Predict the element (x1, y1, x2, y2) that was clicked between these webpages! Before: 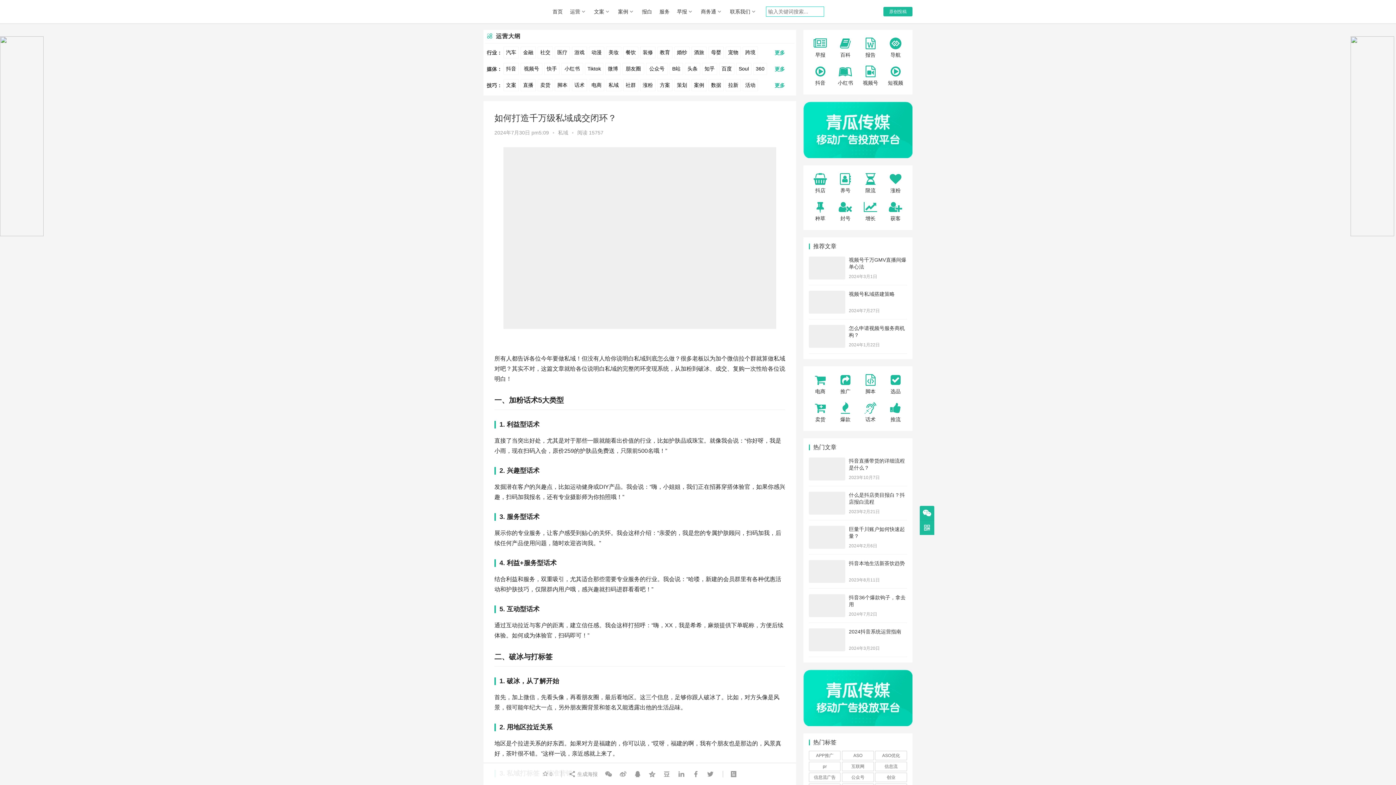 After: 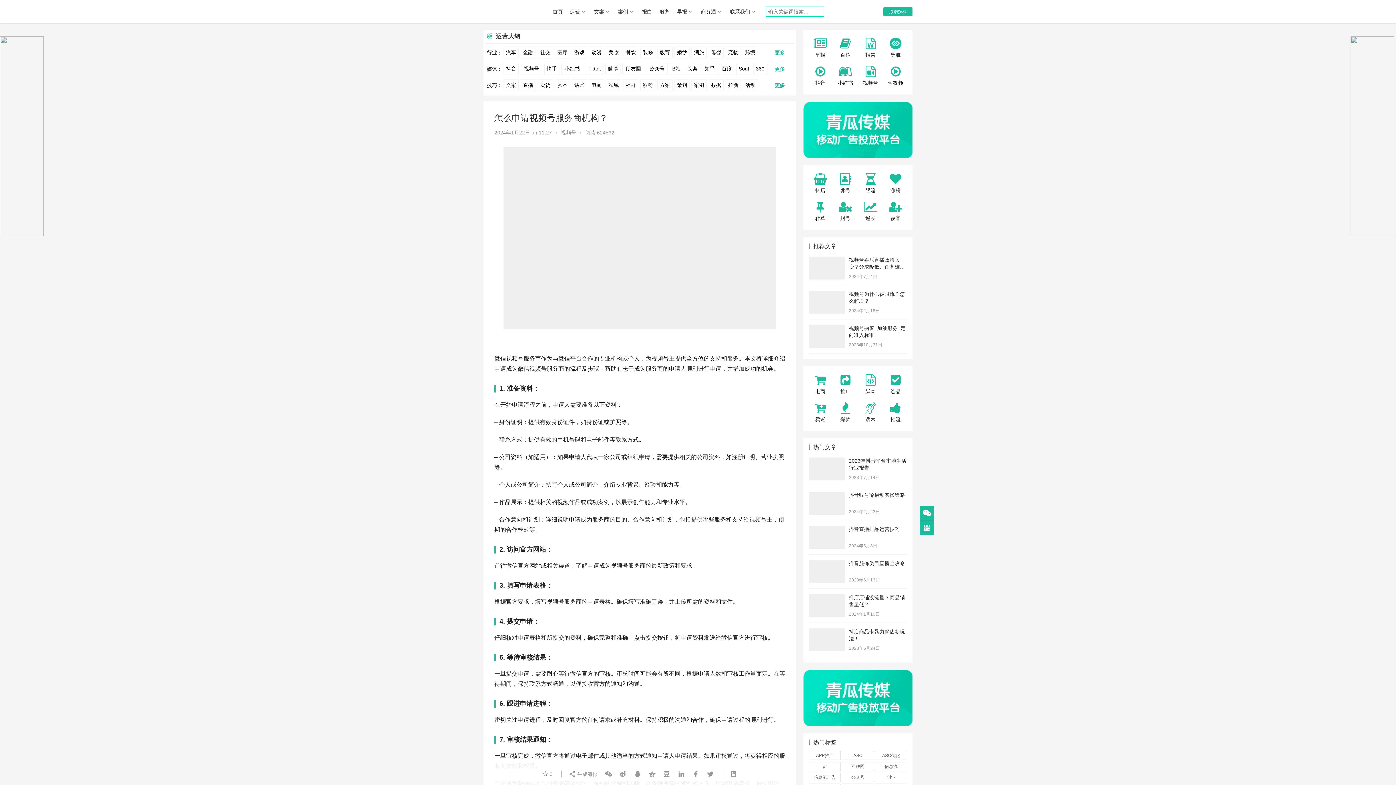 Action: bbox: (809, 326, 845, 332)